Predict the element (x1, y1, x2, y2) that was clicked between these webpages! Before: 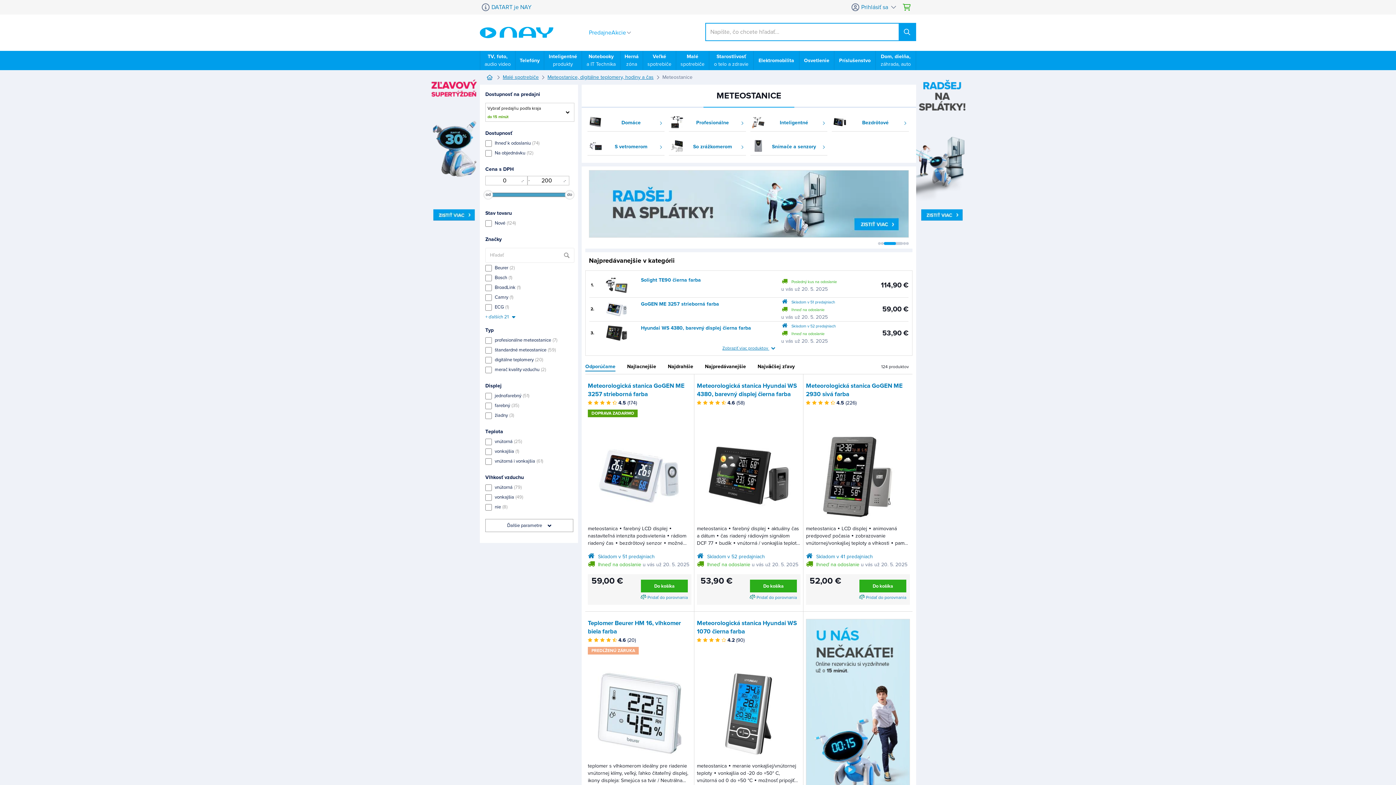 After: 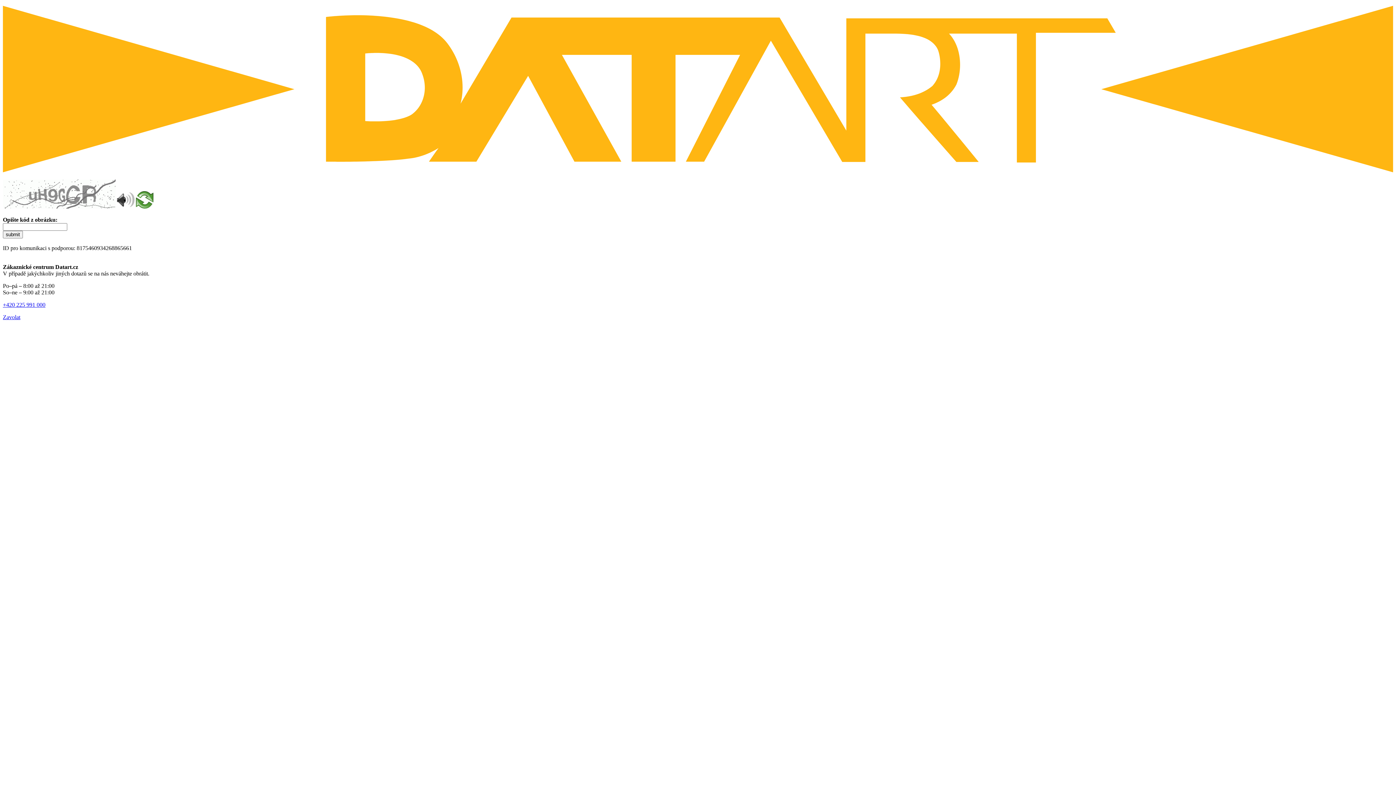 Action: label: Domáce bbox: (587, 114, 664, 131)